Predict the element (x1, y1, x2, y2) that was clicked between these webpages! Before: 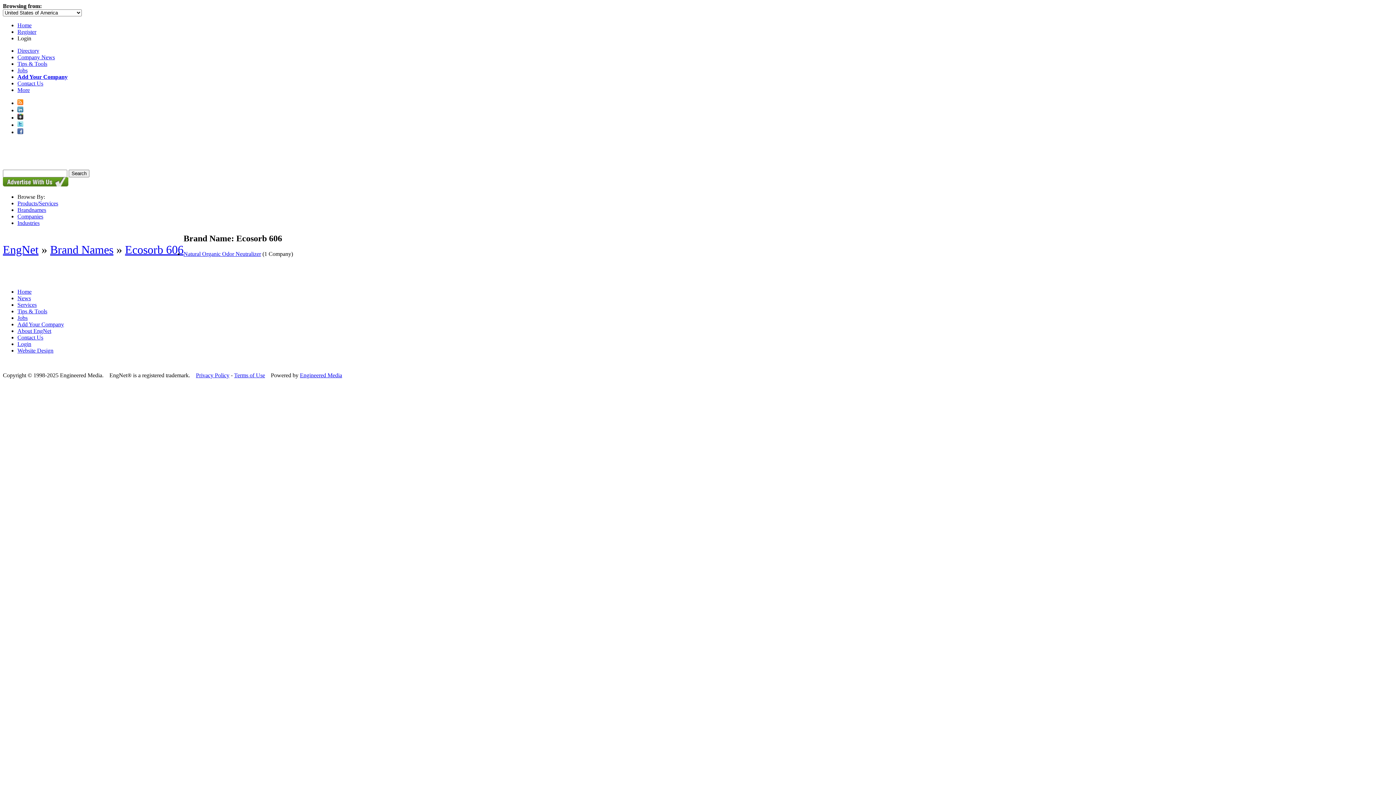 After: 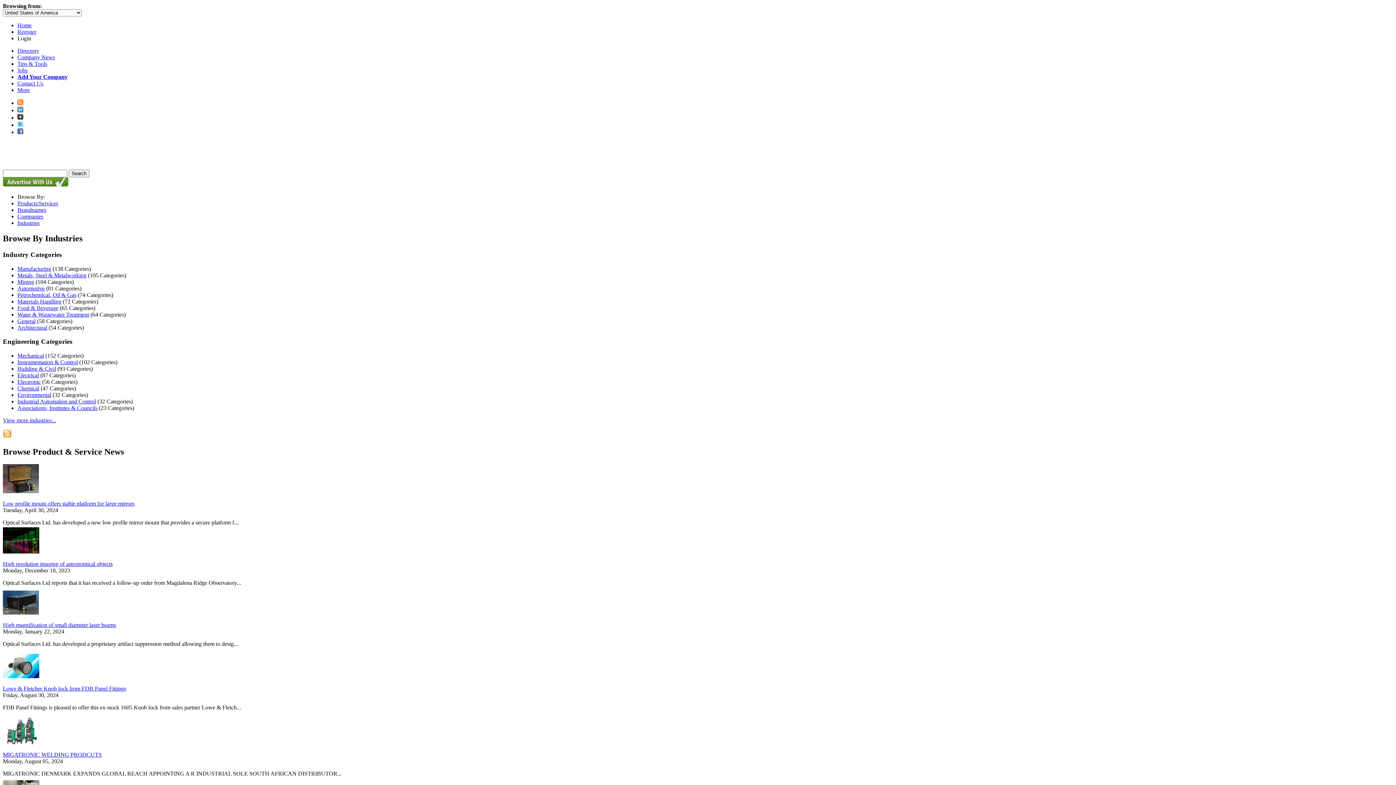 Action: label: Home bbox: (17, 22, 31, 28)